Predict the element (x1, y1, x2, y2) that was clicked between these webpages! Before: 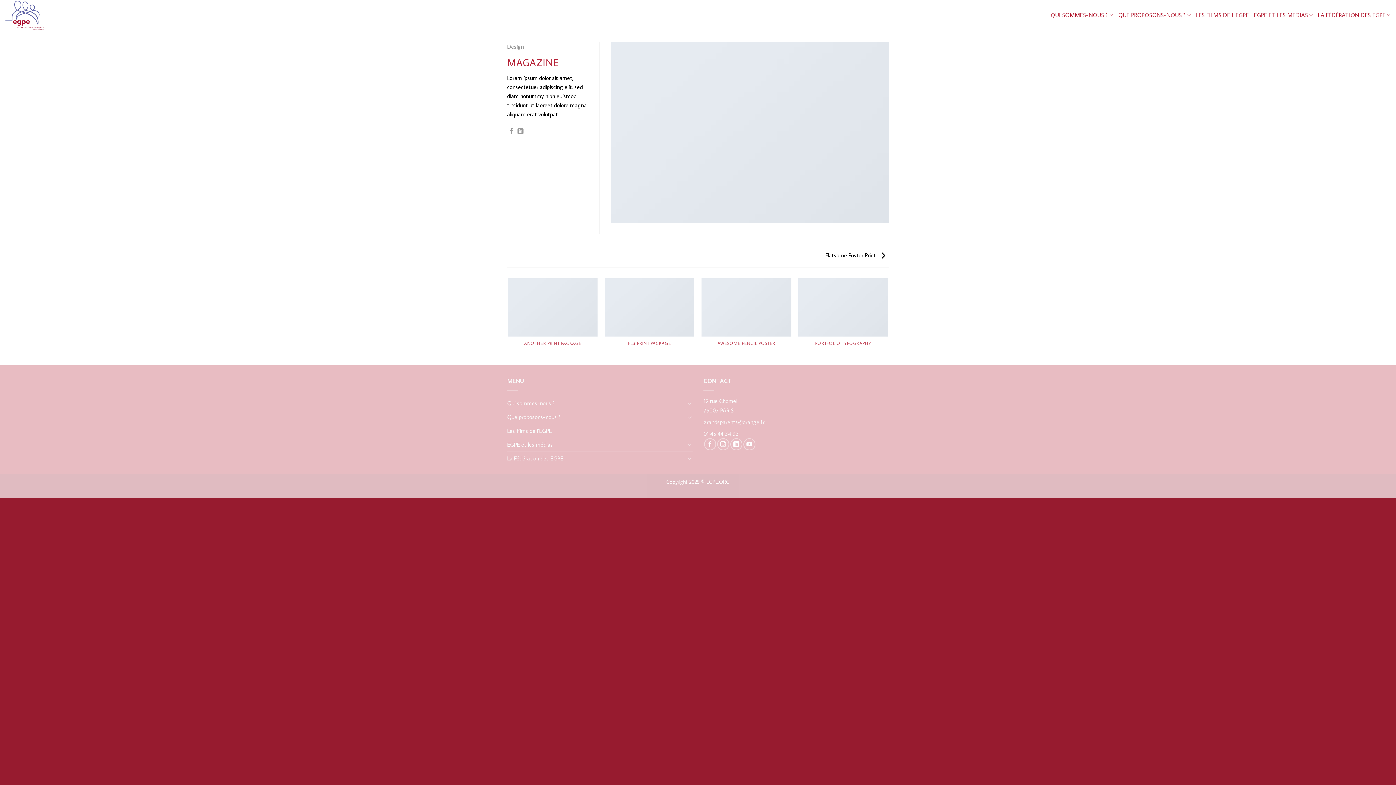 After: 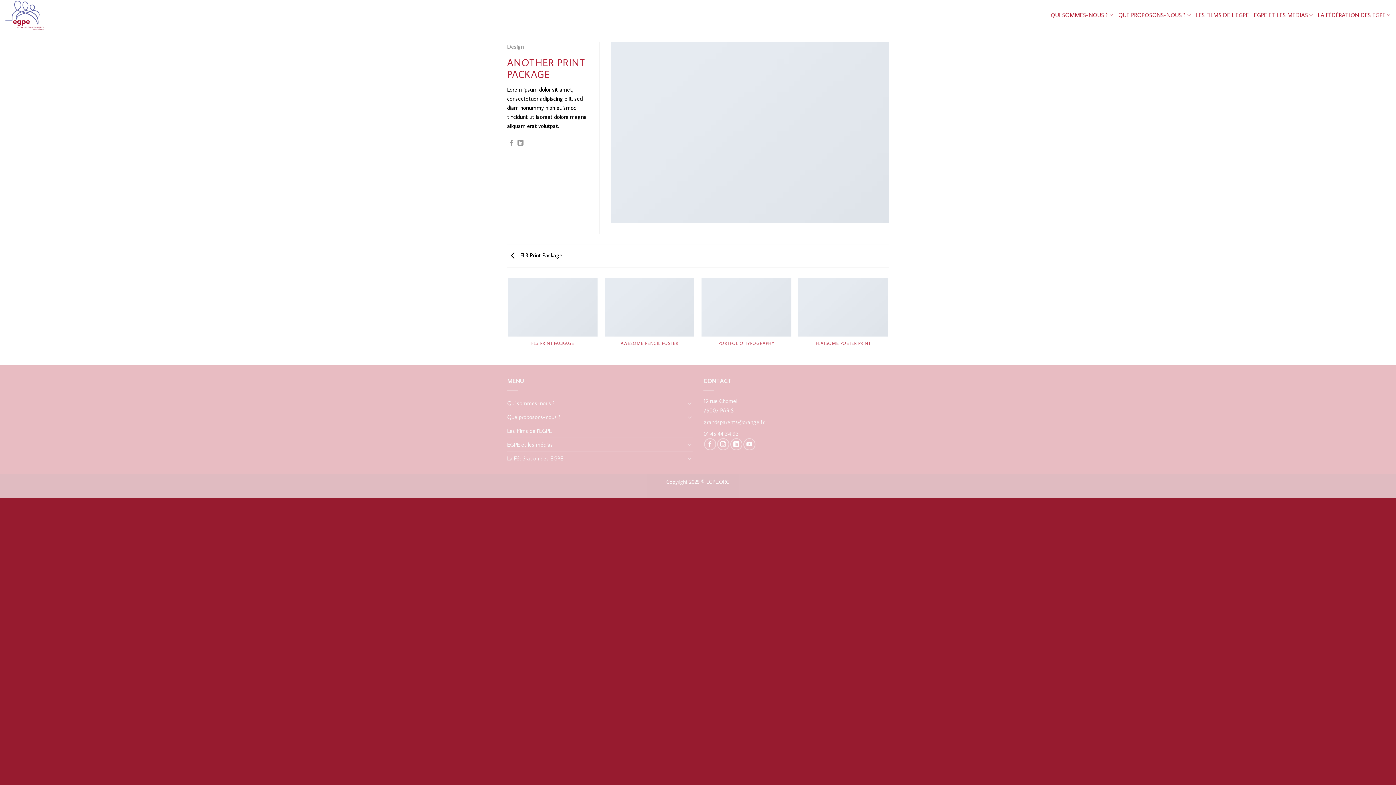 Action: label: ANOTHER PRINT PACKAGE

DESIGN bbox: (508, 278, 597, 358)